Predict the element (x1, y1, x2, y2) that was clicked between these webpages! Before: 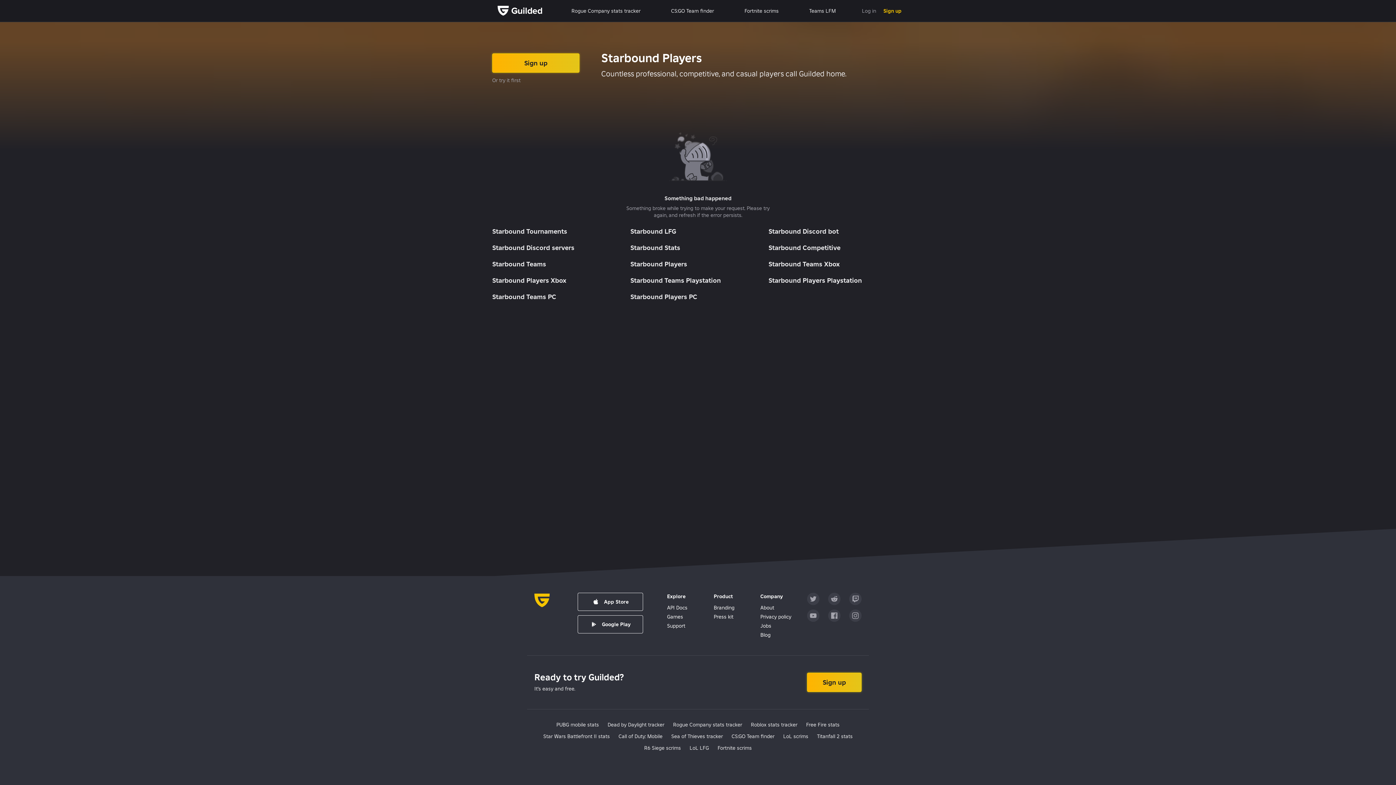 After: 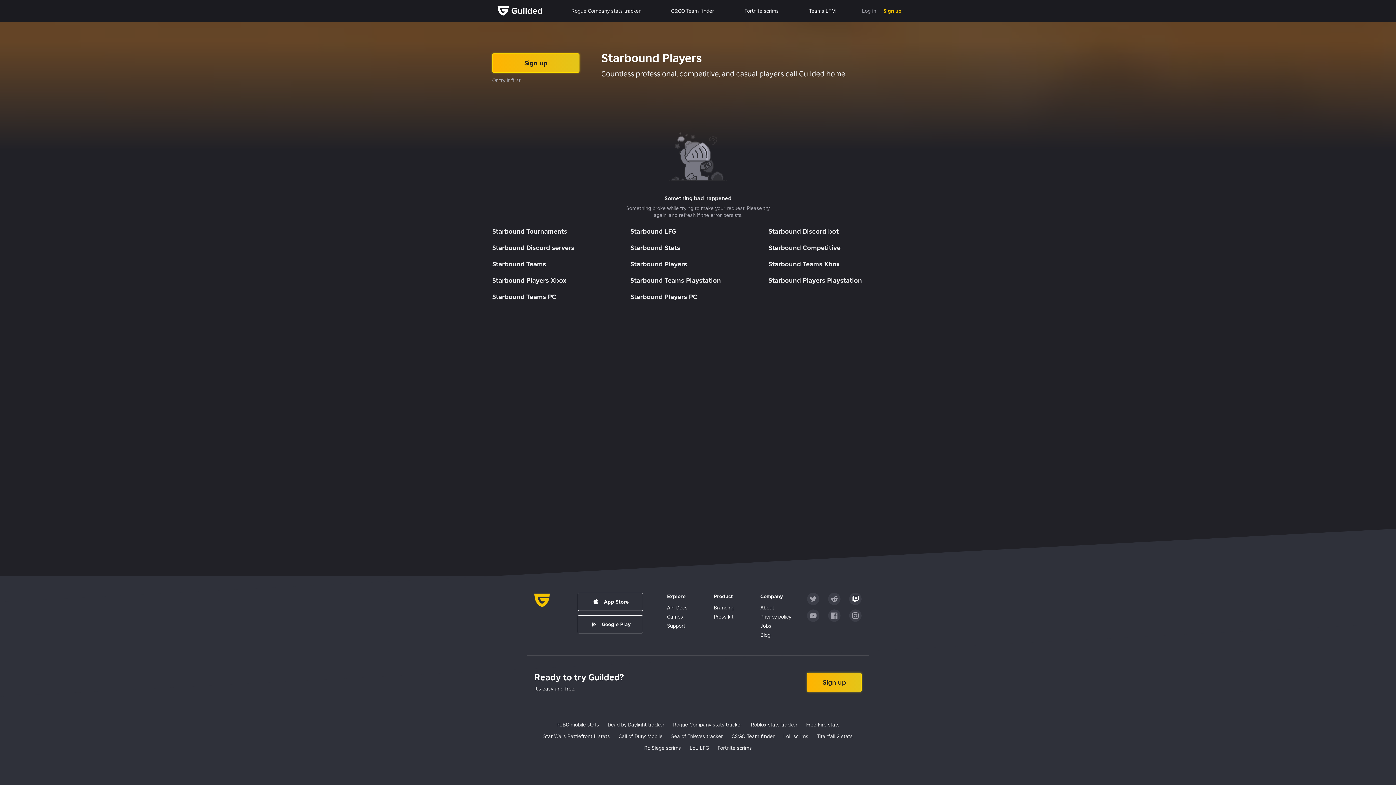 Action: bbox: (849, 593, 861, 605)